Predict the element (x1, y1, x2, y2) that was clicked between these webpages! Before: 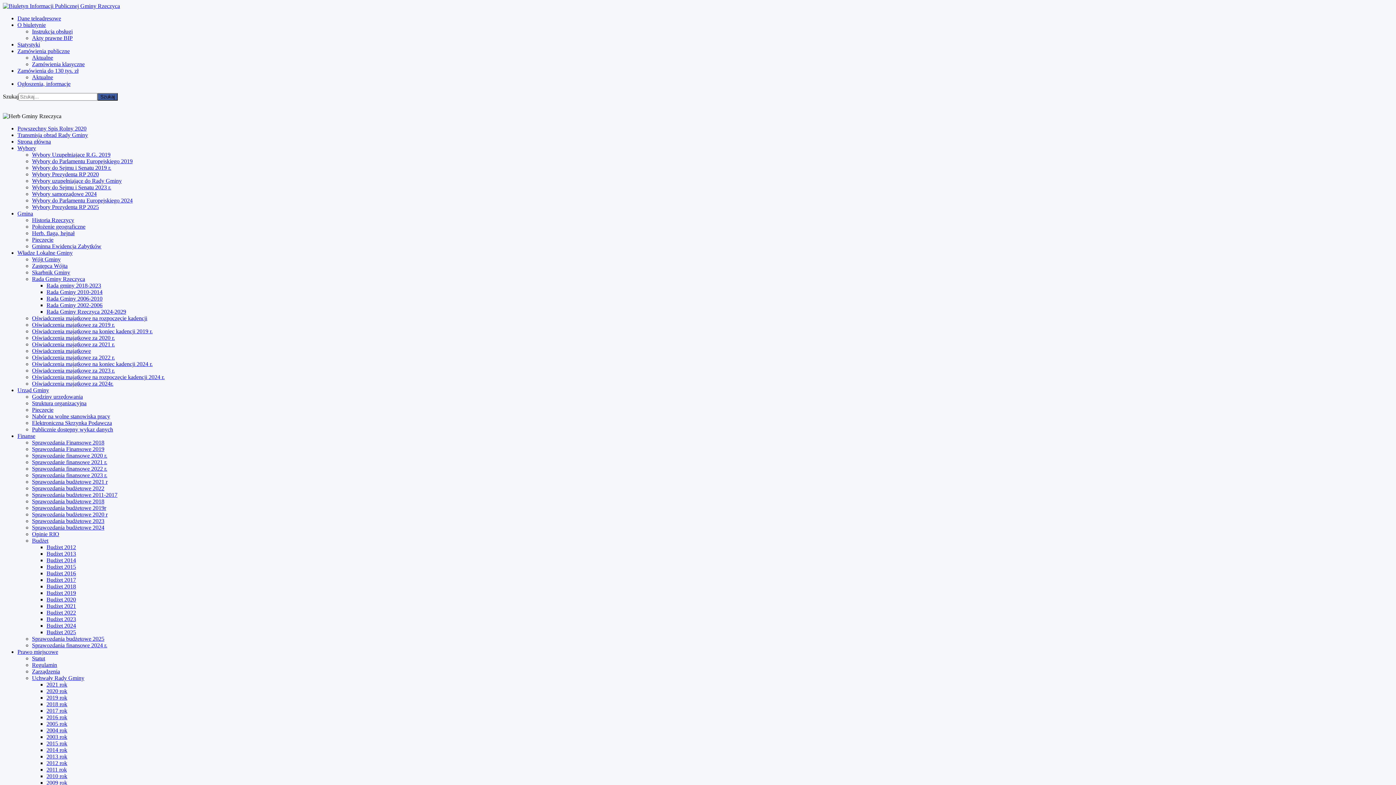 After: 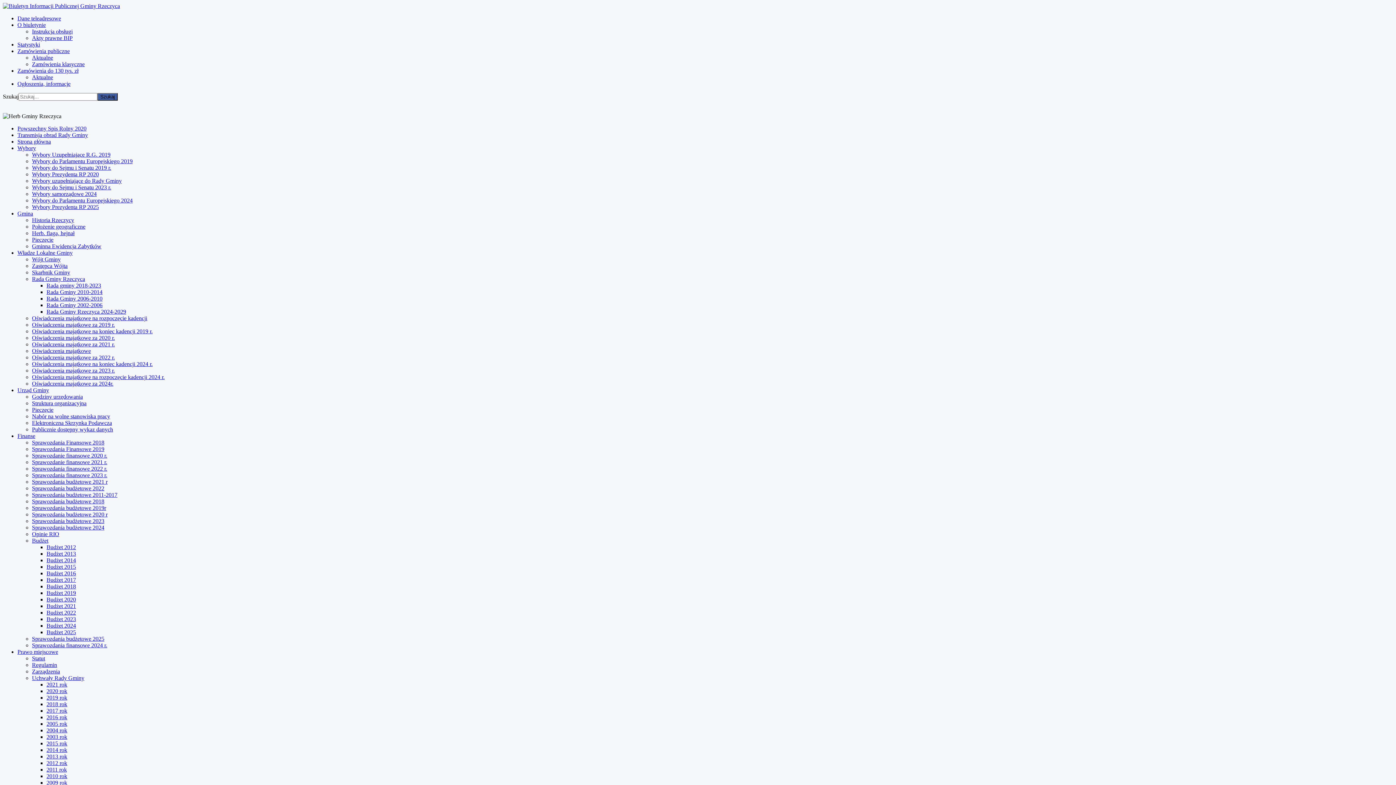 Action: bbox: (32, 204, 98, 210) label: Wybory Prezydenta RP 2025